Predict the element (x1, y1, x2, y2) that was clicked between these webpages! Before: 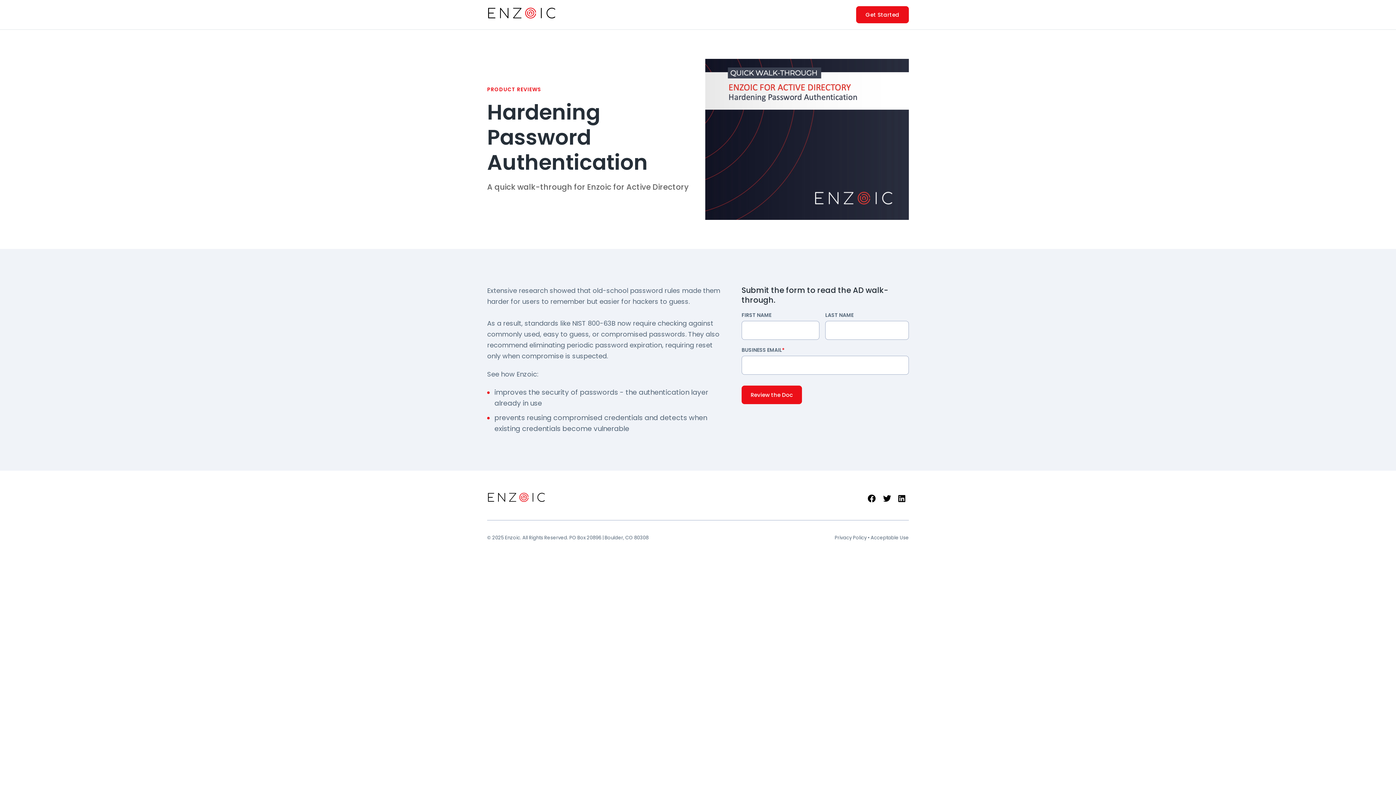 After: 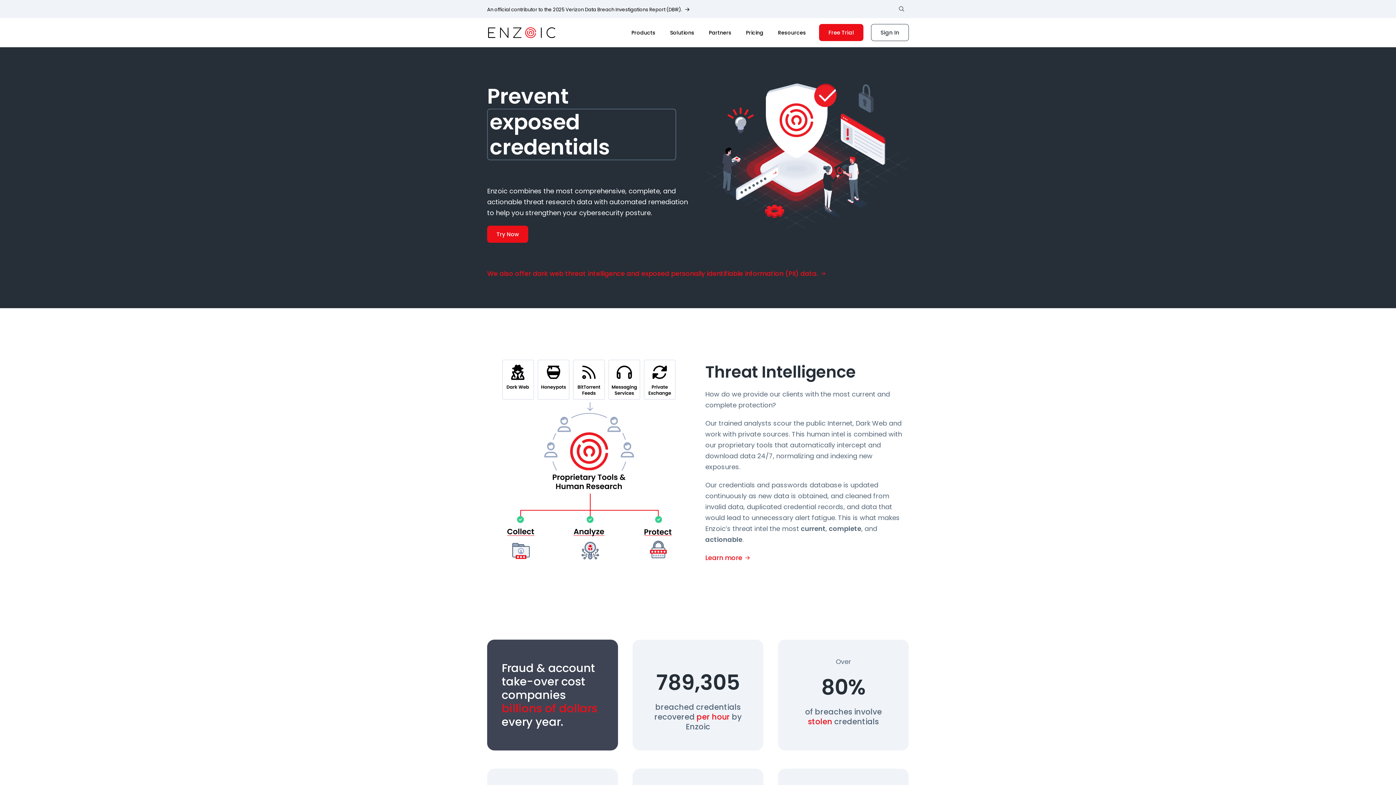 Action: bbox: (487, 492, 545, 502)